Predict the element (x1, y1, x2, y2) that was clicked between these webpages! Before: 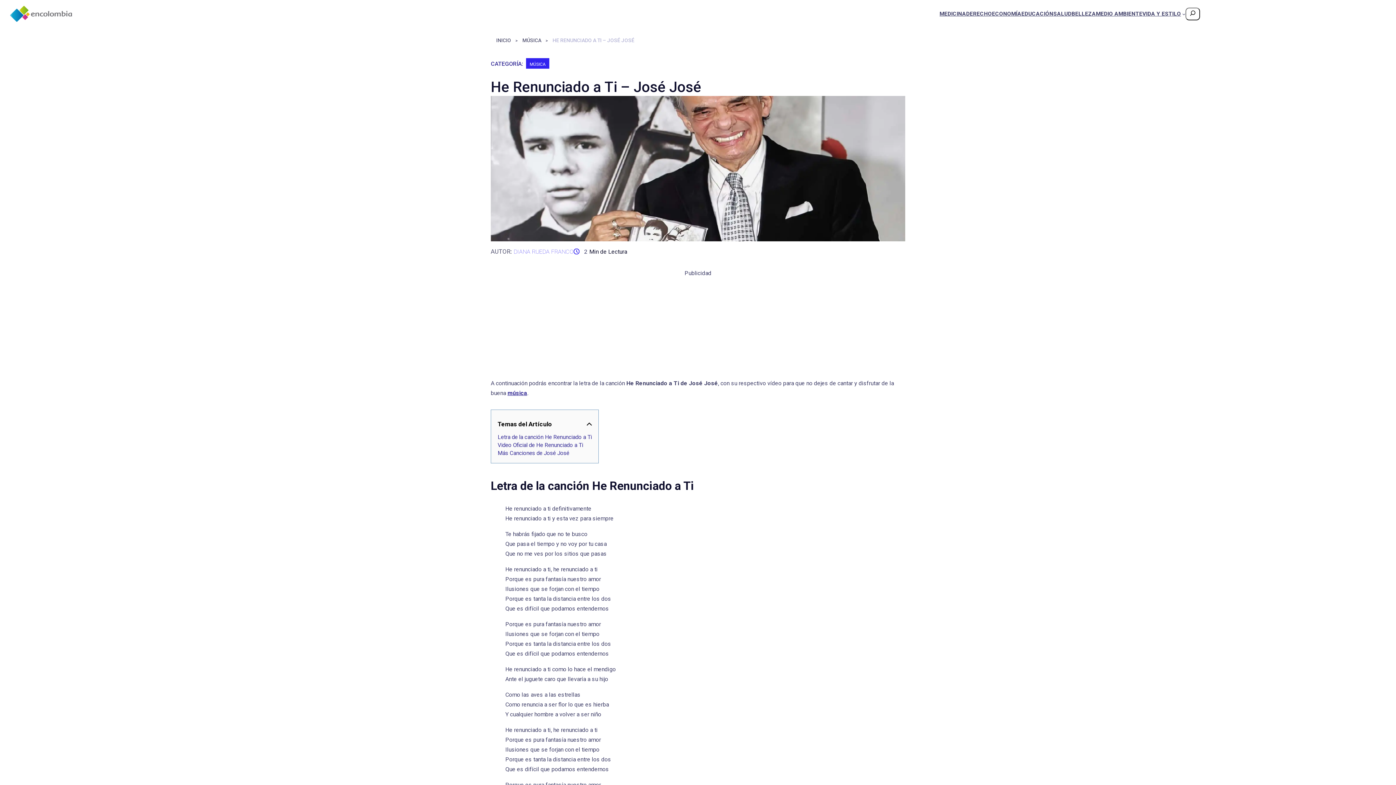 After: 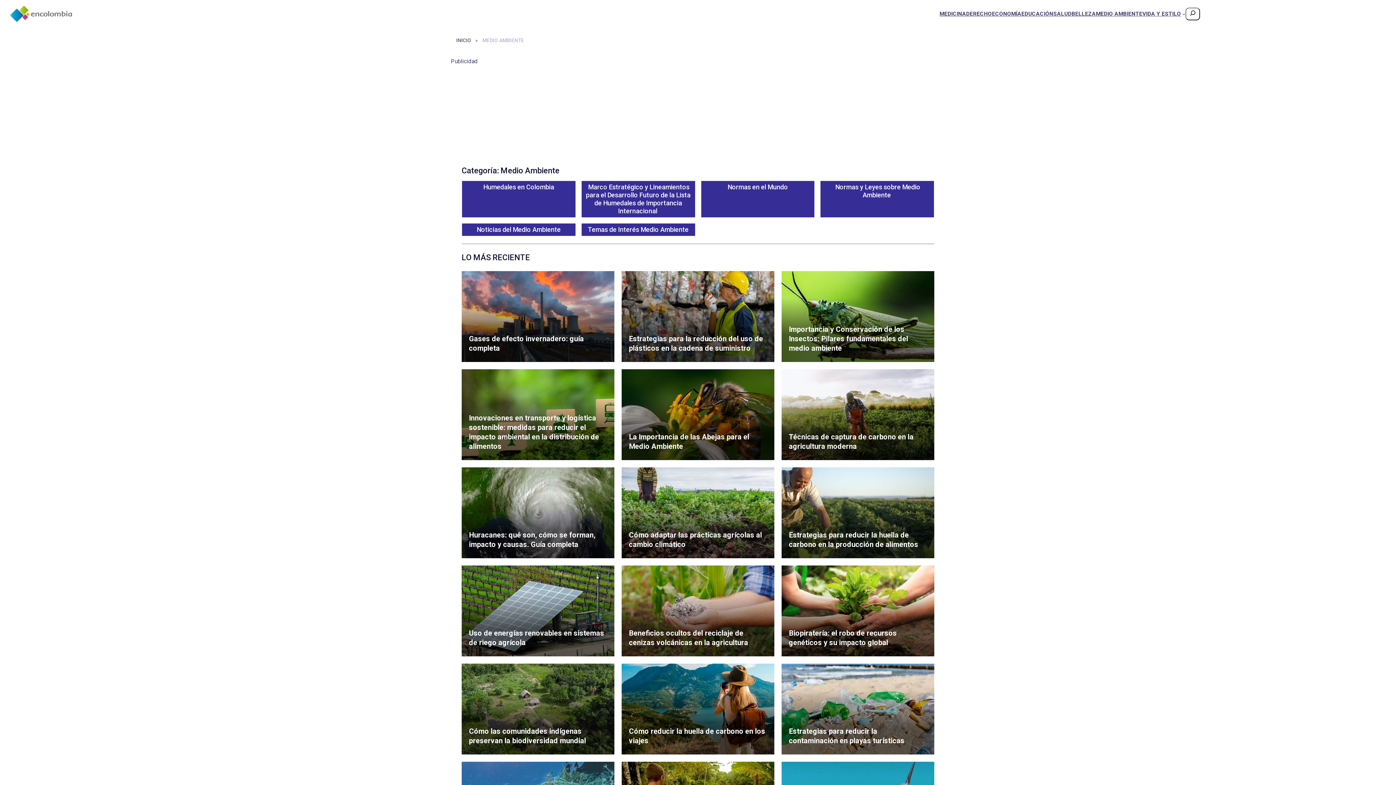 Action: label: MEDIO AMBIENTE bbox: (1096, 8, 1142, 18)